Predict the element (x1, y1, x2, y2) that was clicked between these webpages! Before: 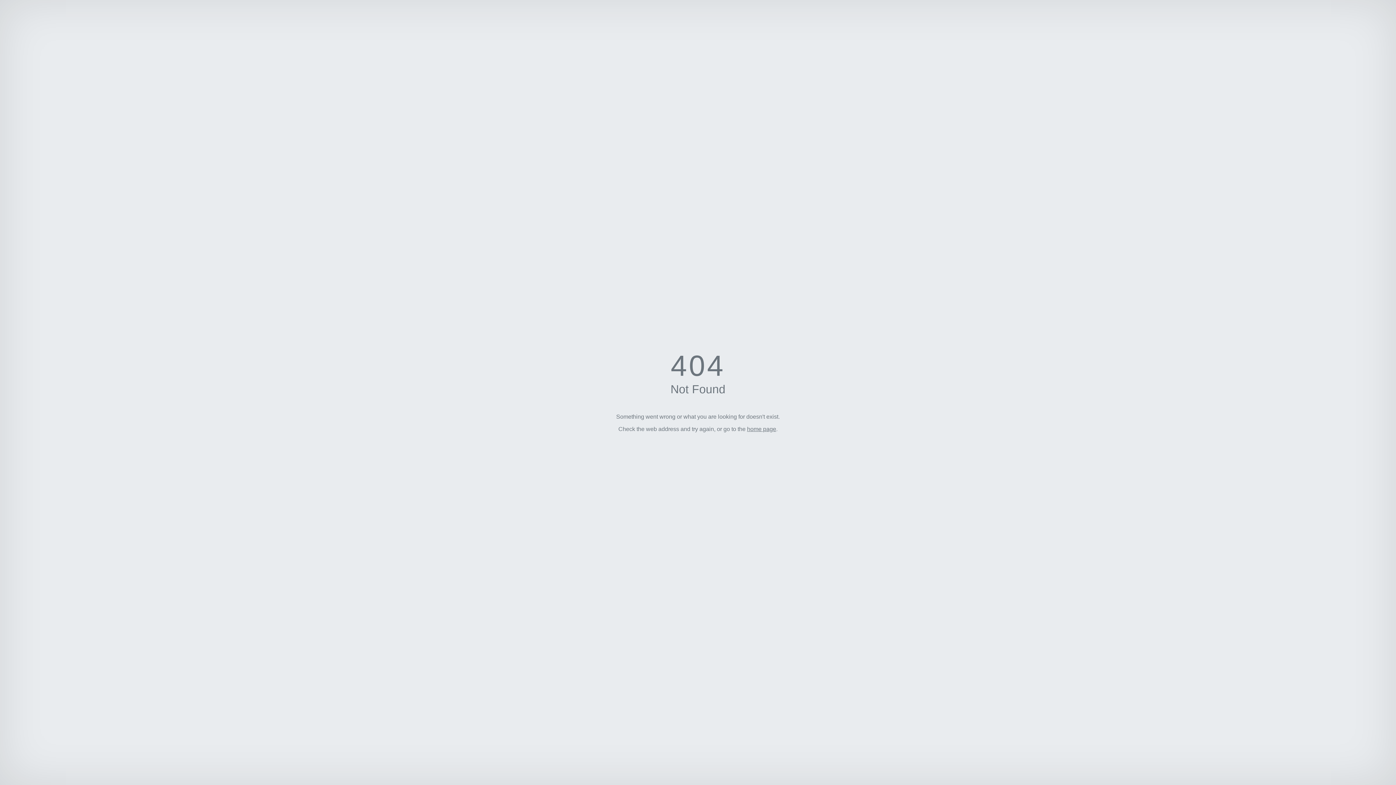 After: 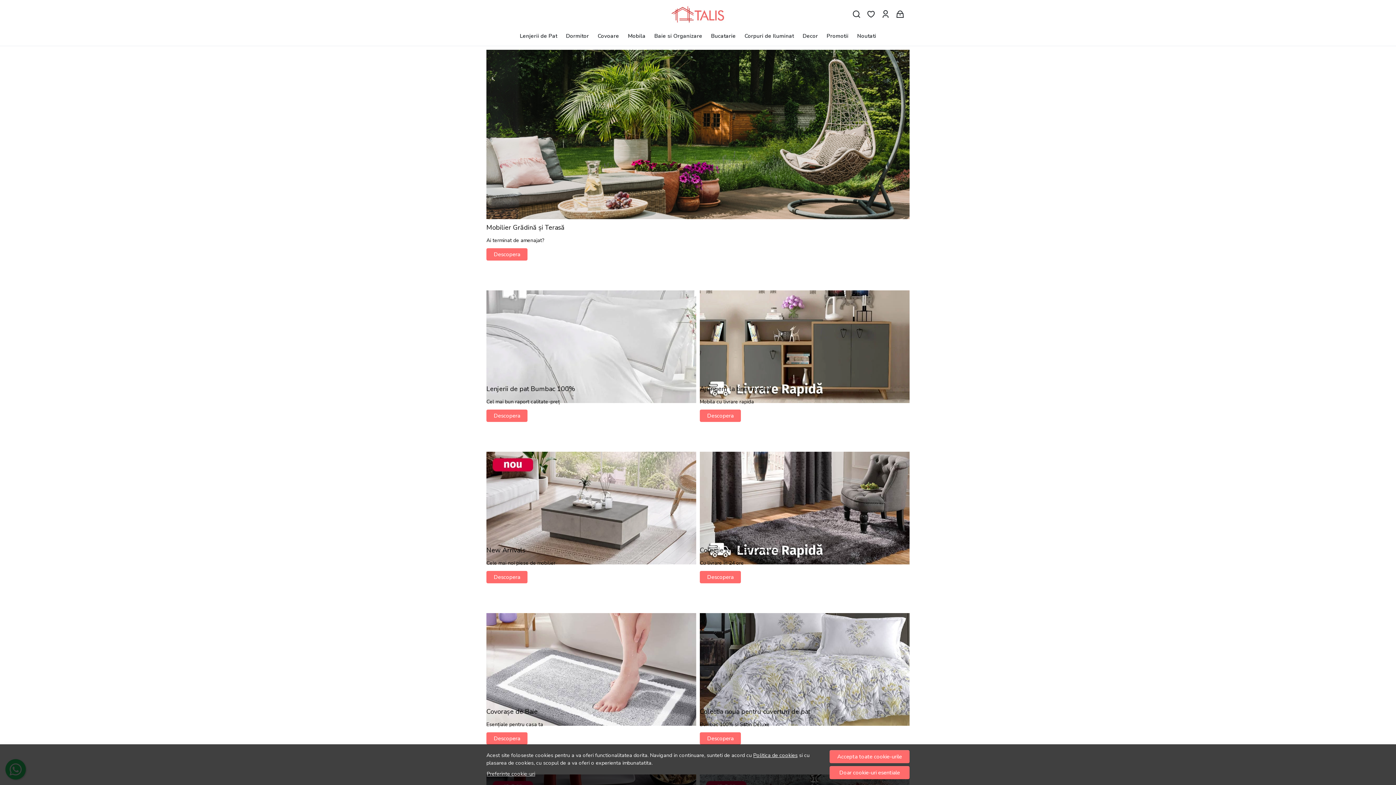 Action: label: home page bbox: (747, 426, 776, 432)